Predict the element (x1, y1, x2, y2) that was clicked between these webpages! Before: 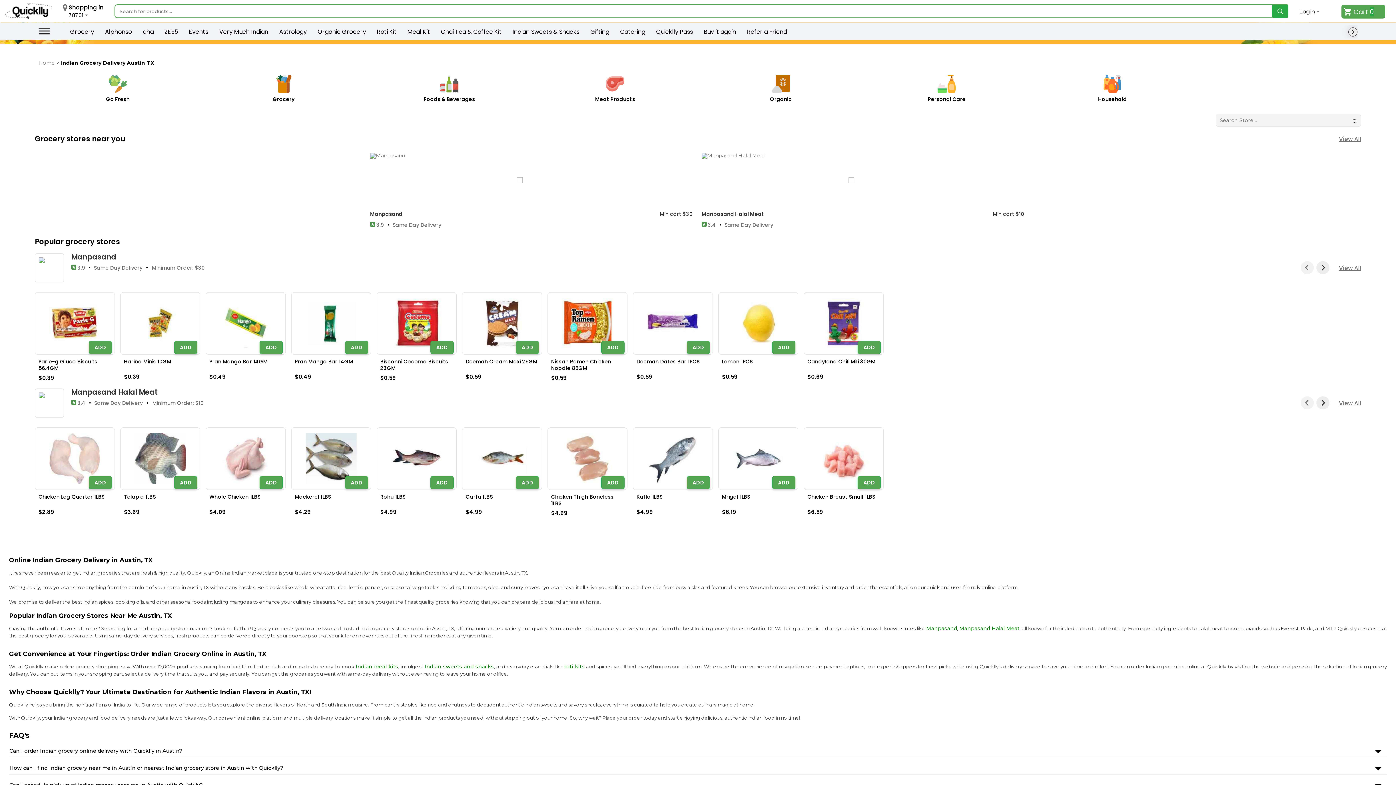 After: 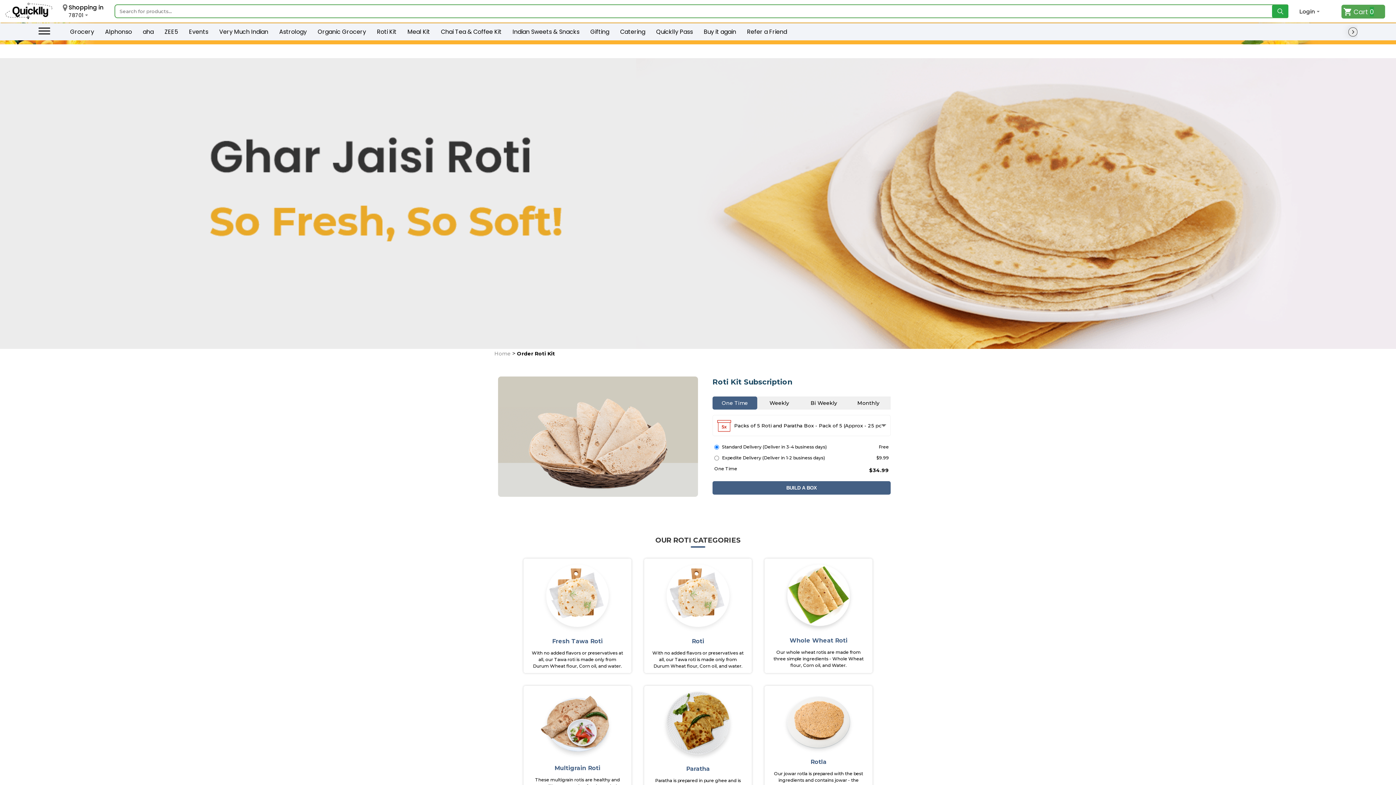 Action: label: Roti Kit bbox: (373, 25, 400, 37)